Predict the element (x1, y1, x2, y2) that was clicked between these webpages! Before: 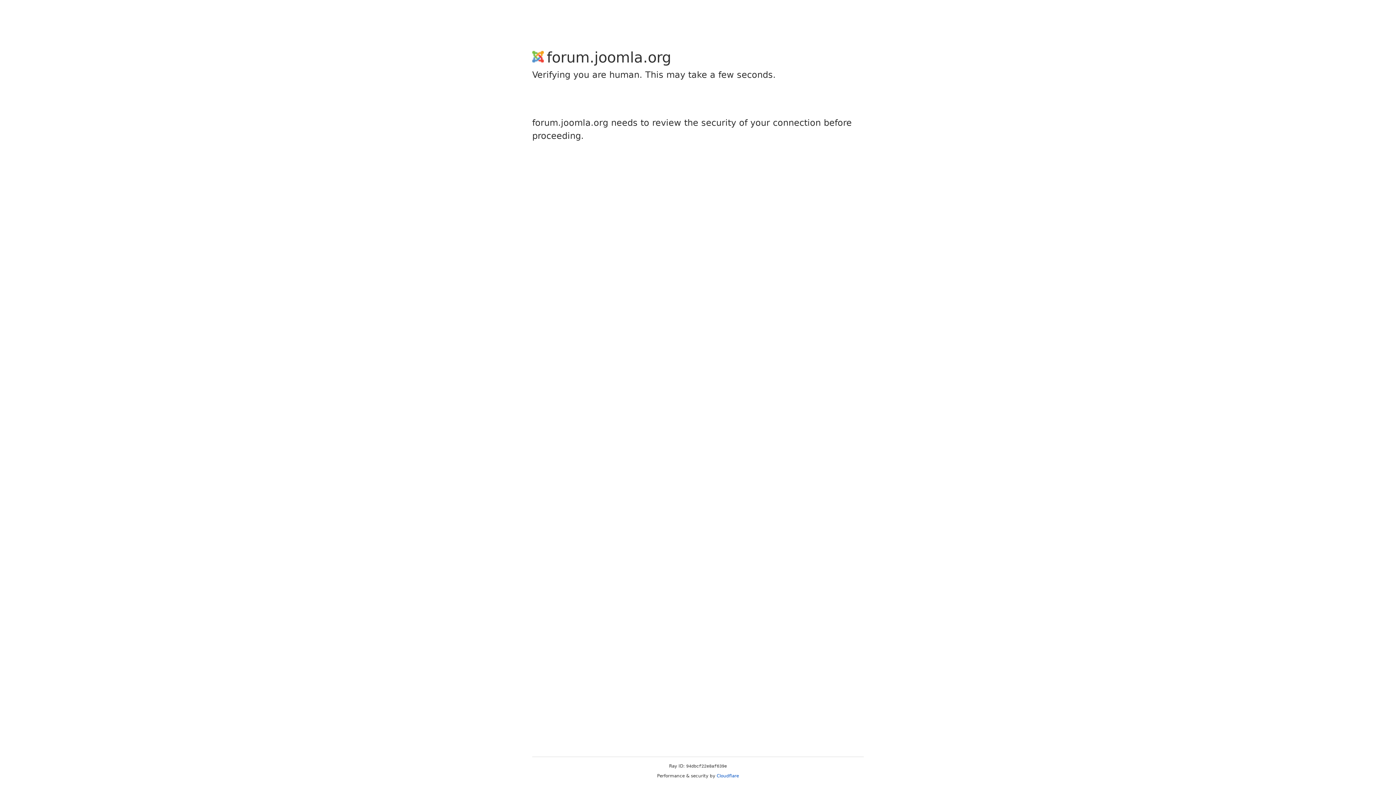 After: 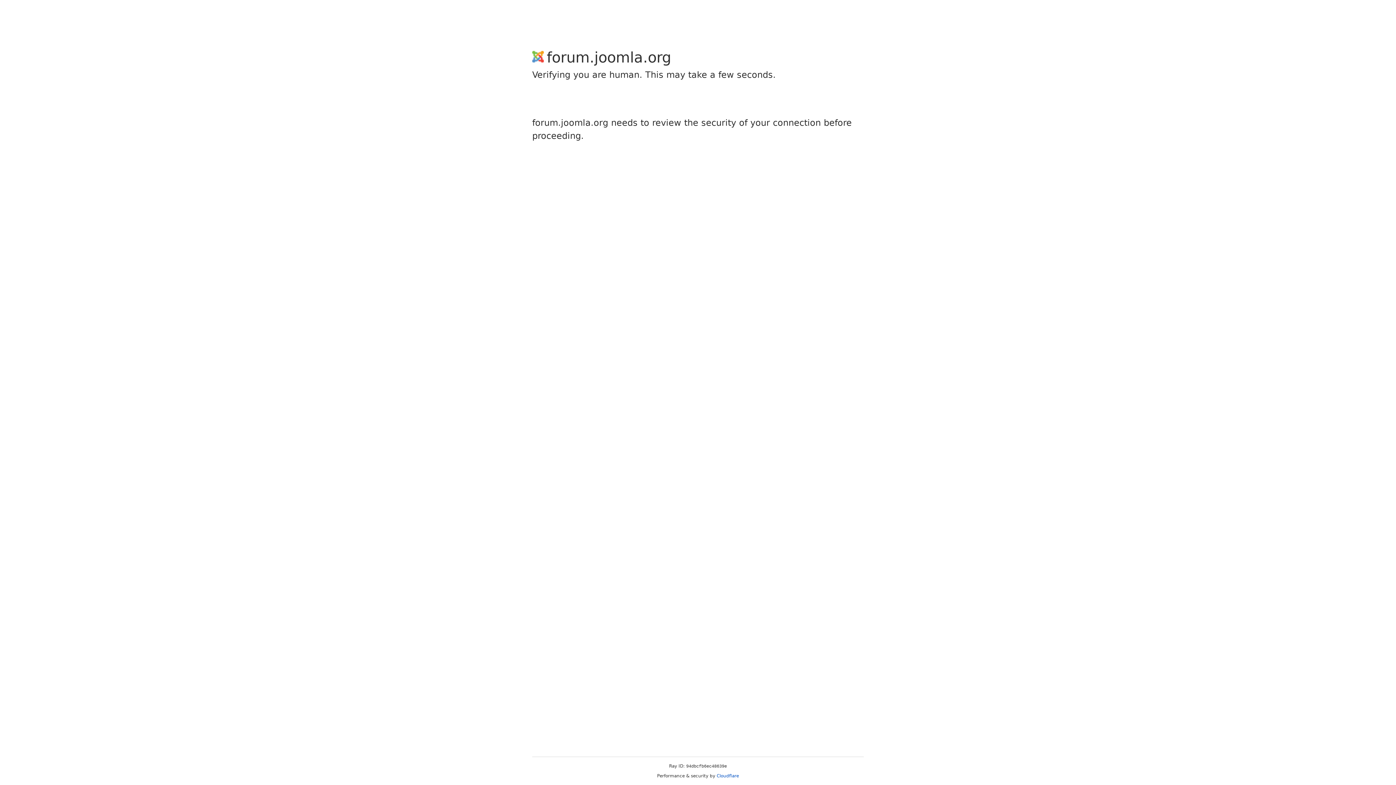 Action: bbox: (716, 773, 739, 778) label: Cloudflare